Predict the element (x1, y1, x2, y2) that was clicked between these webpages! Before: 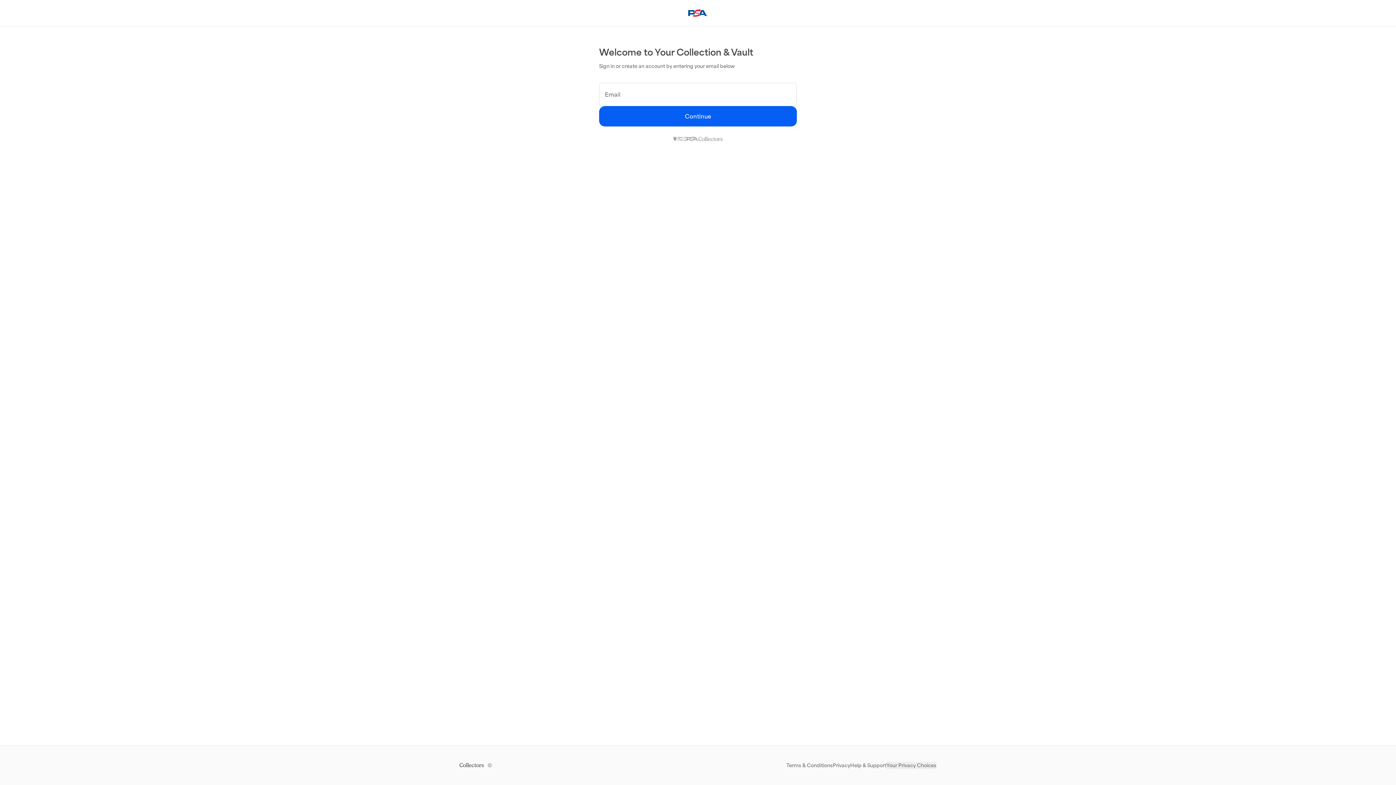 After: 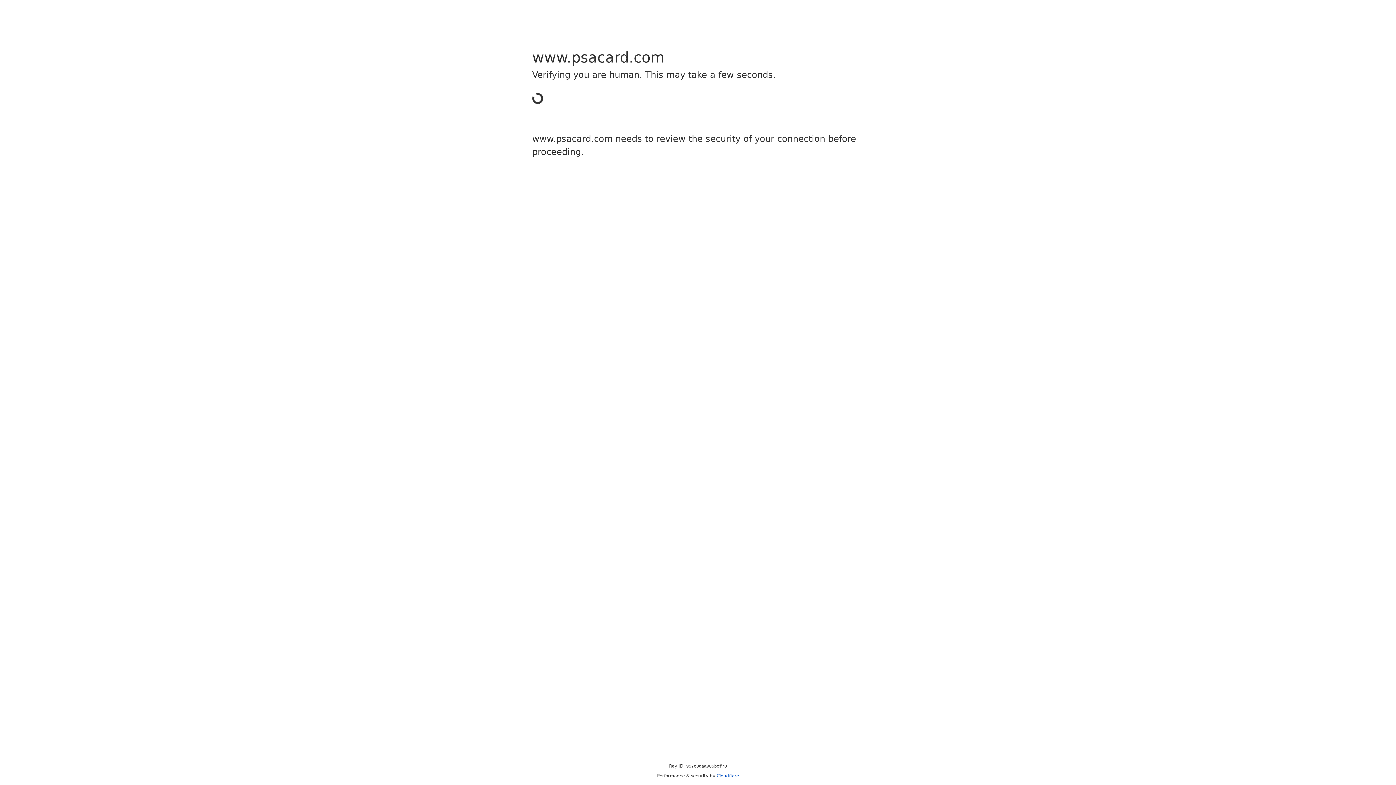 Action: bbox: (850, 762, 886, 769) label: Help & Support